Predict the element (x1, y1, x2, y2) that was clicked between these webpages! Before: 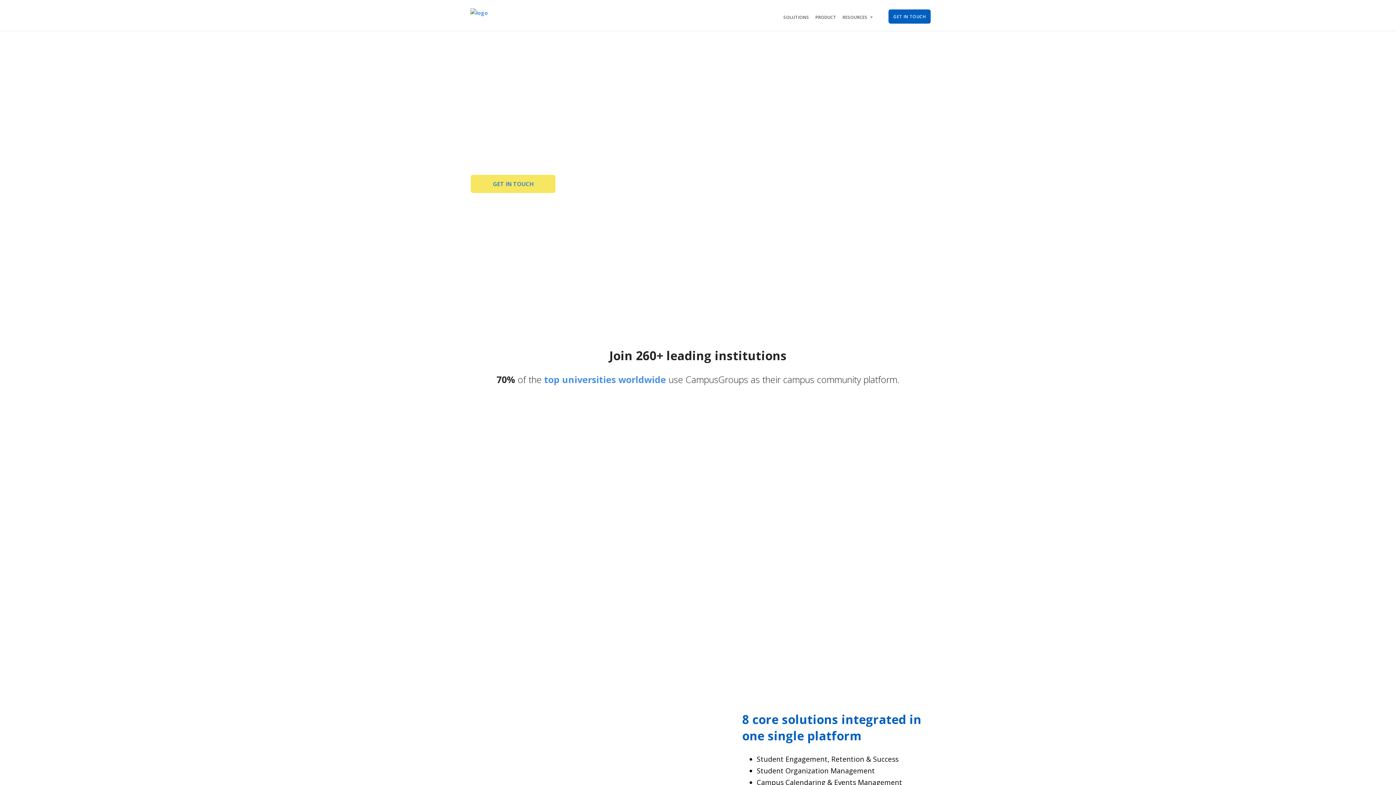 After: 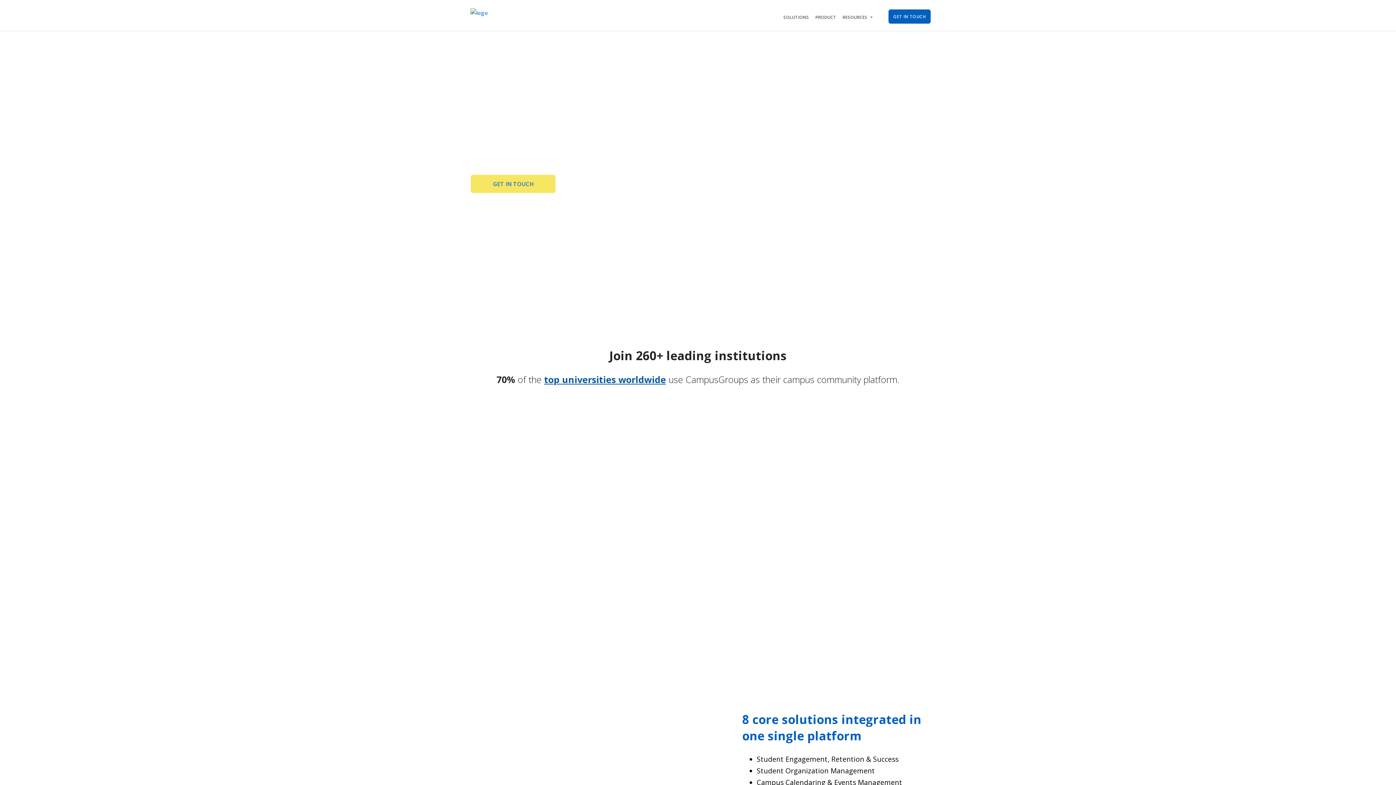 Action: label: top universities worldwide bbox: (544, 373, 666, 385)